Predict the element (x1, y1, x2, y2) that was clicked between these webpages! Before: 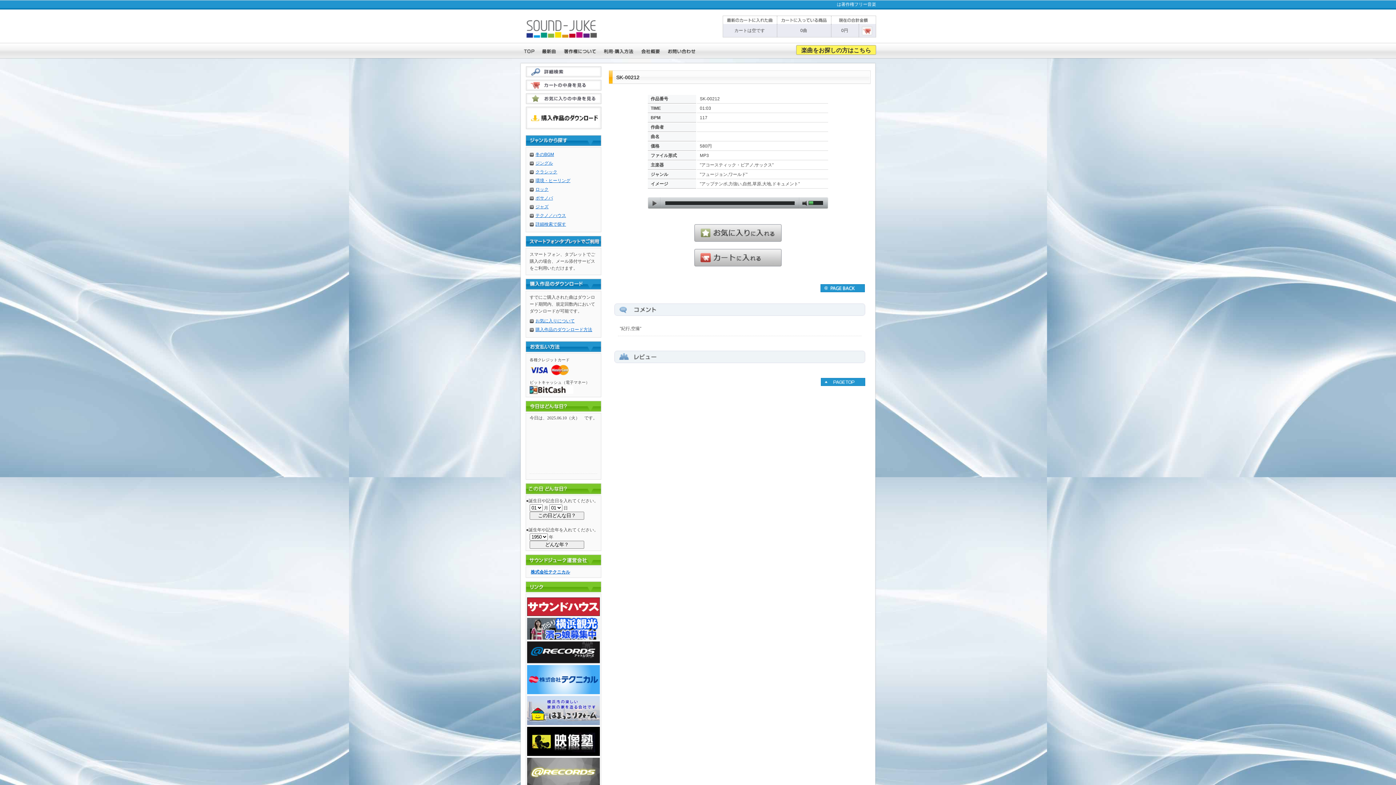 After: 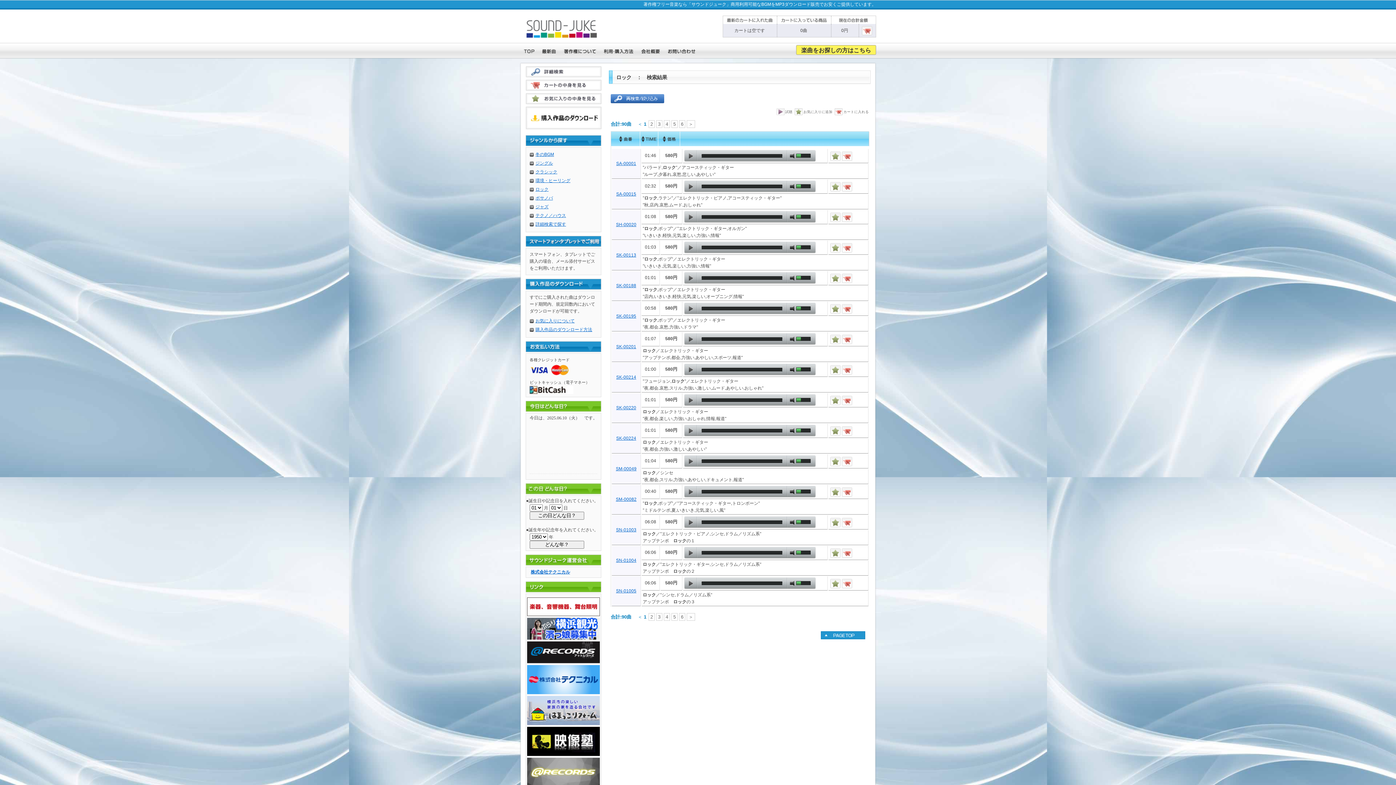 Action: label: ロック bbox: (535, 186, 548, 192)